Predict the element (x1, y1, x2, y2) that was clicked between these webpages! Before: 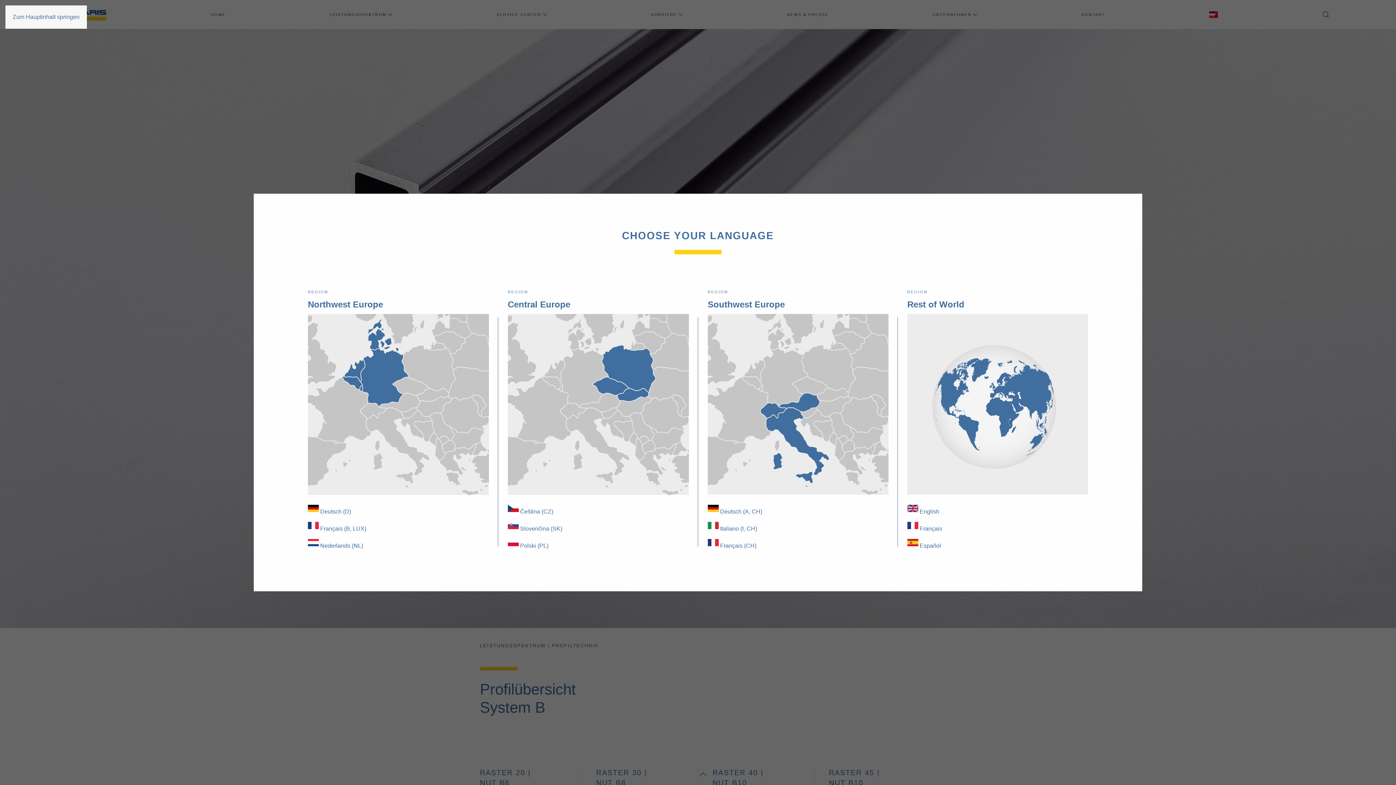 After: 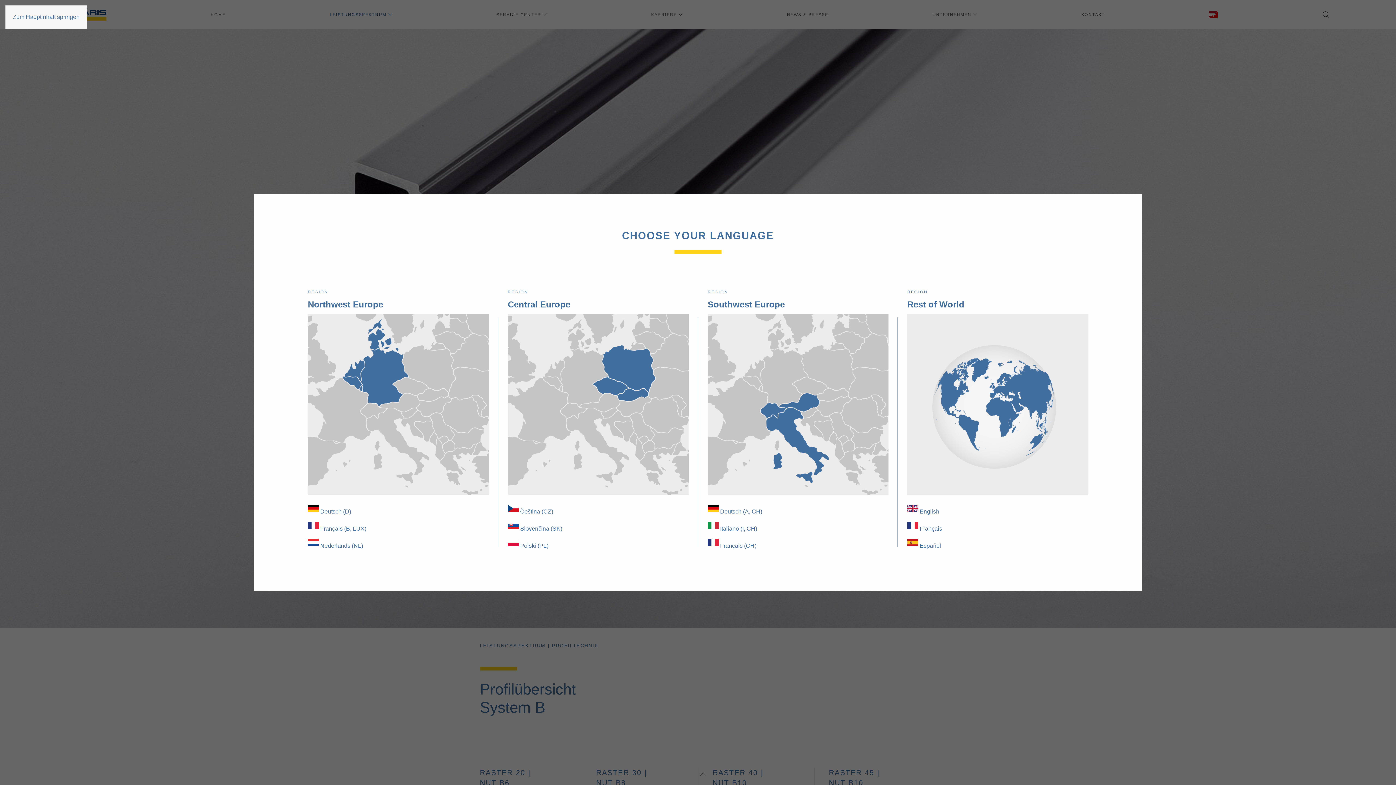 Action: bbox: (0, 753, 32, 785) label: Dialog Datenschutz-Präferenz öffnen